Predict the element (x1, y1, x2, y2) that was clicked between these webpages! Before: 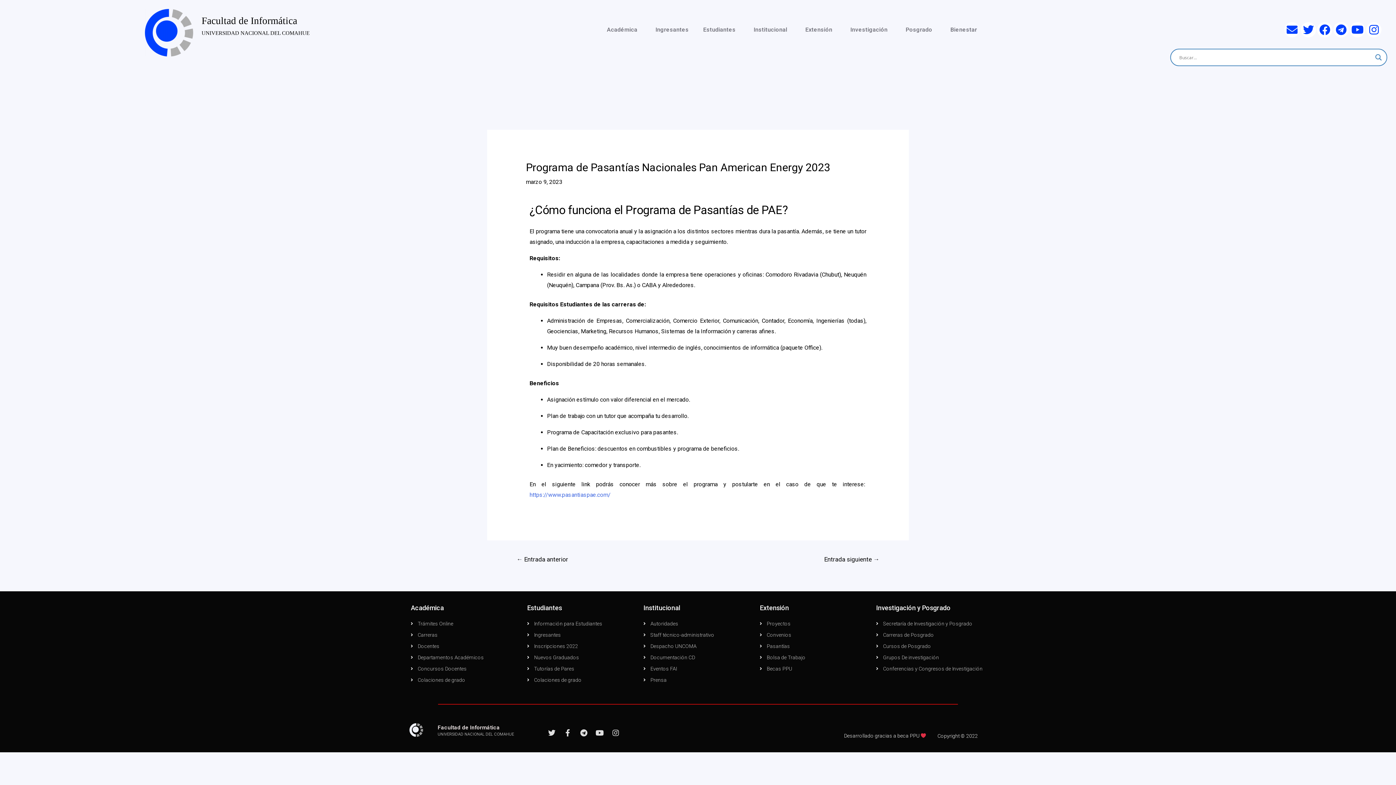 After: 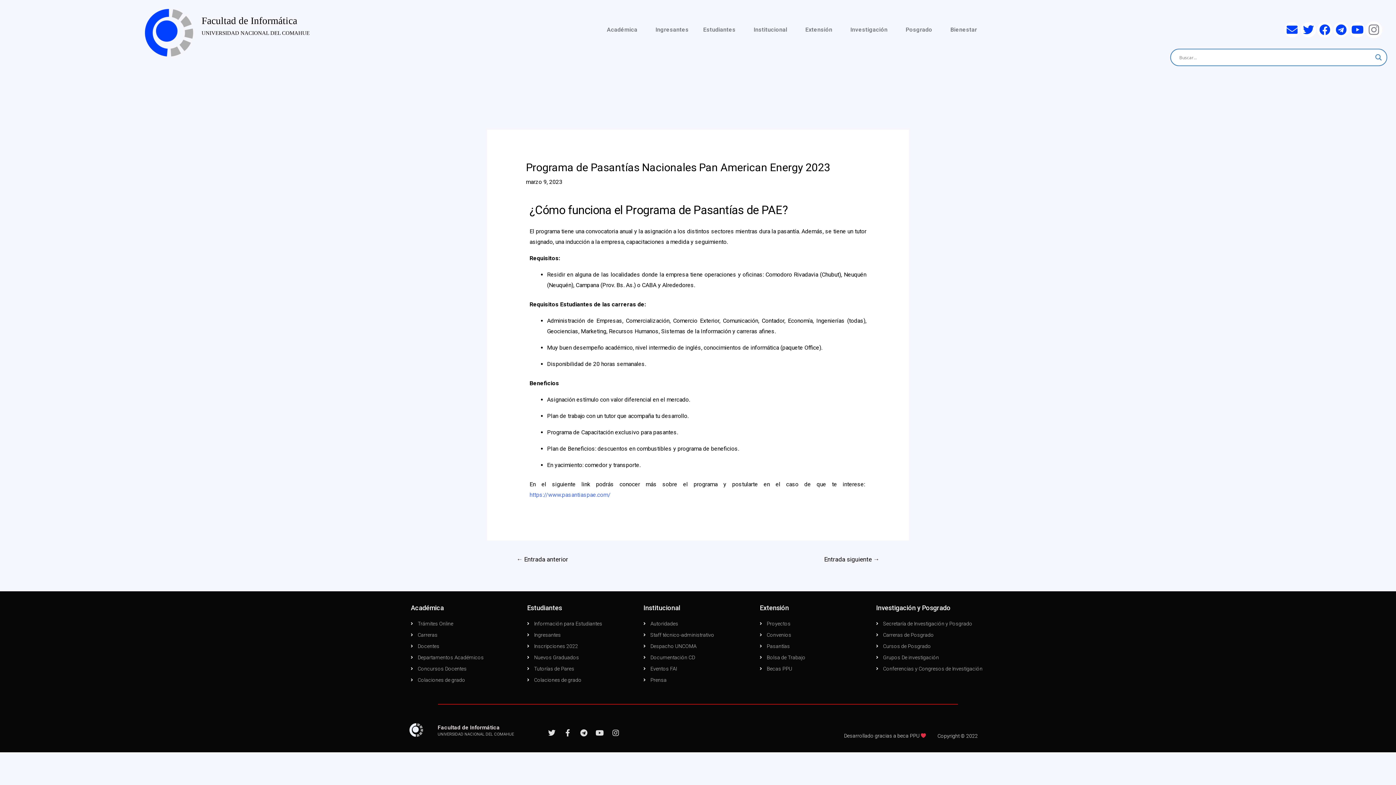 Action: label: Instagram bbox: (1366, 22, 1381, 37)